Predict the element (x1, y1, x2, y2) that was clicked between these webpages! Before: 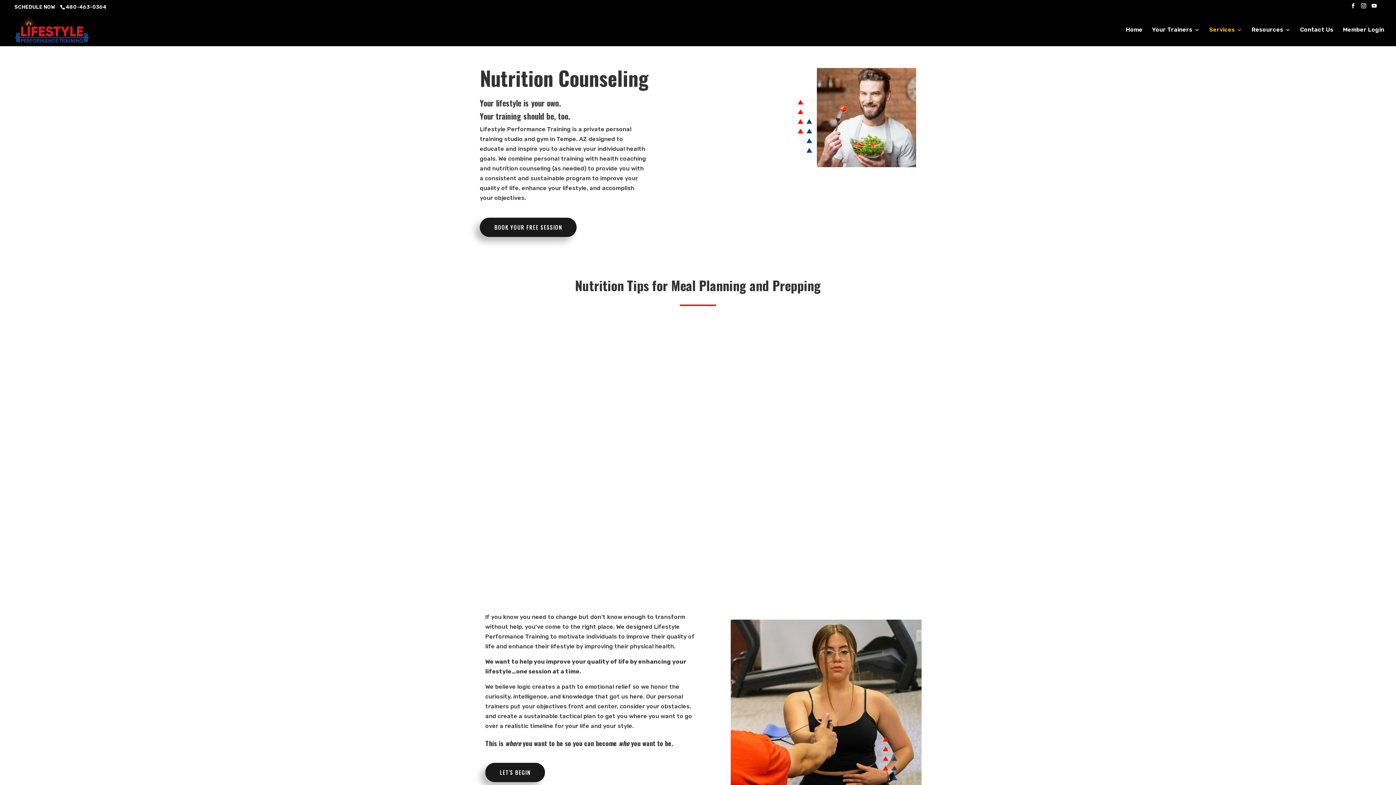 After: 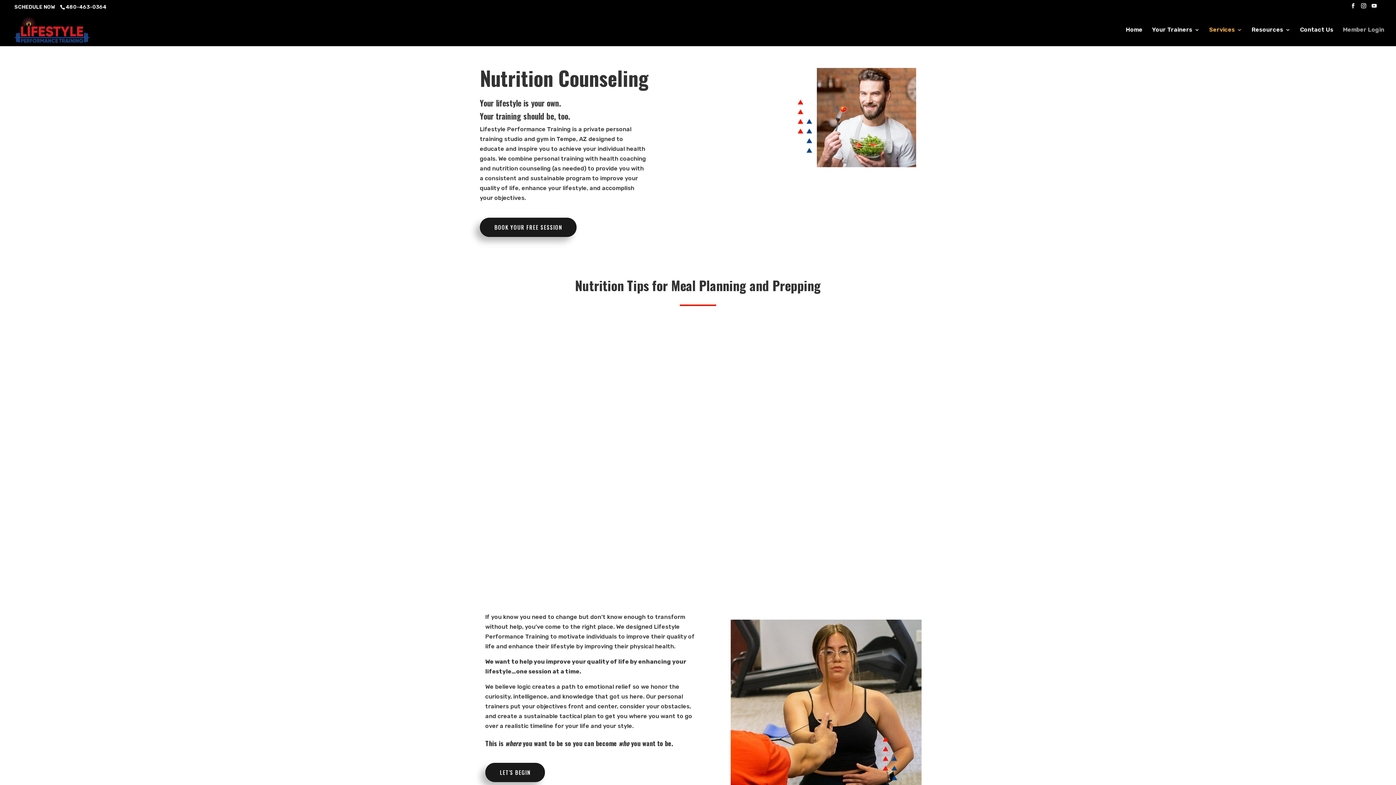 Action: label: Member Login bbox: (1343, 27, 1384, 46)